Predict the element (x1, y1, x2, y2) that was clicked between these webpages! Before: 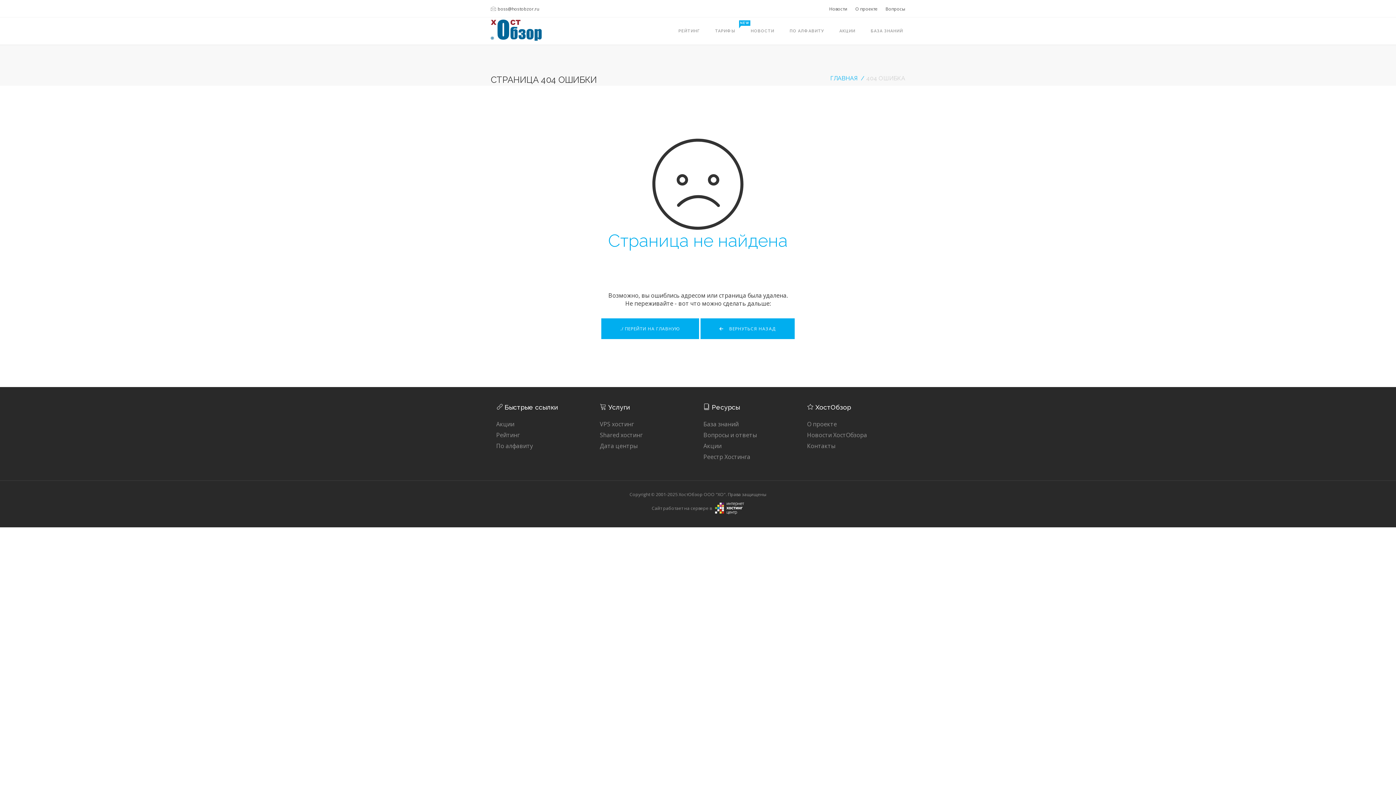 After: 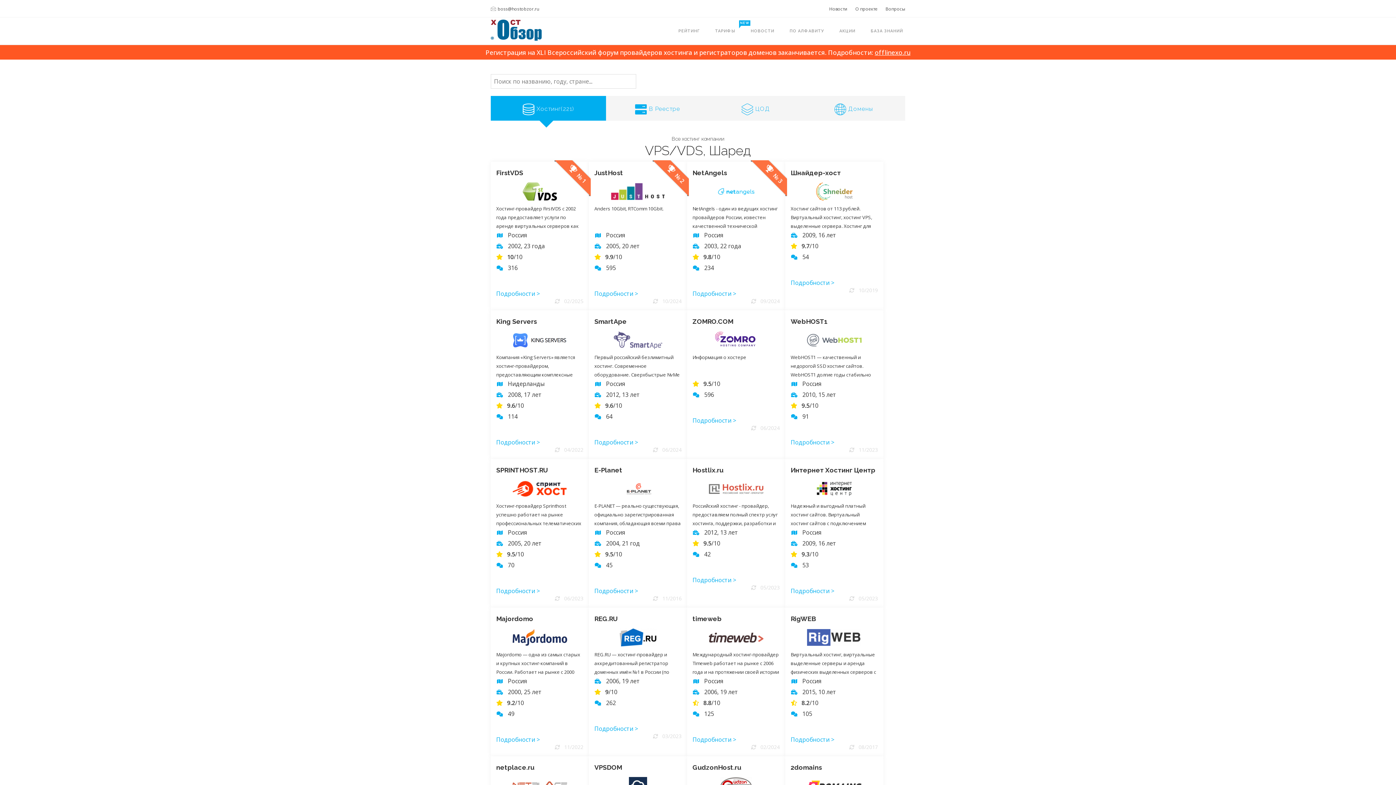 Action: bbox: (601, 318, 699, 339) label: ./ ПЕРЕЙТИ НА ГЛАВНУЮ